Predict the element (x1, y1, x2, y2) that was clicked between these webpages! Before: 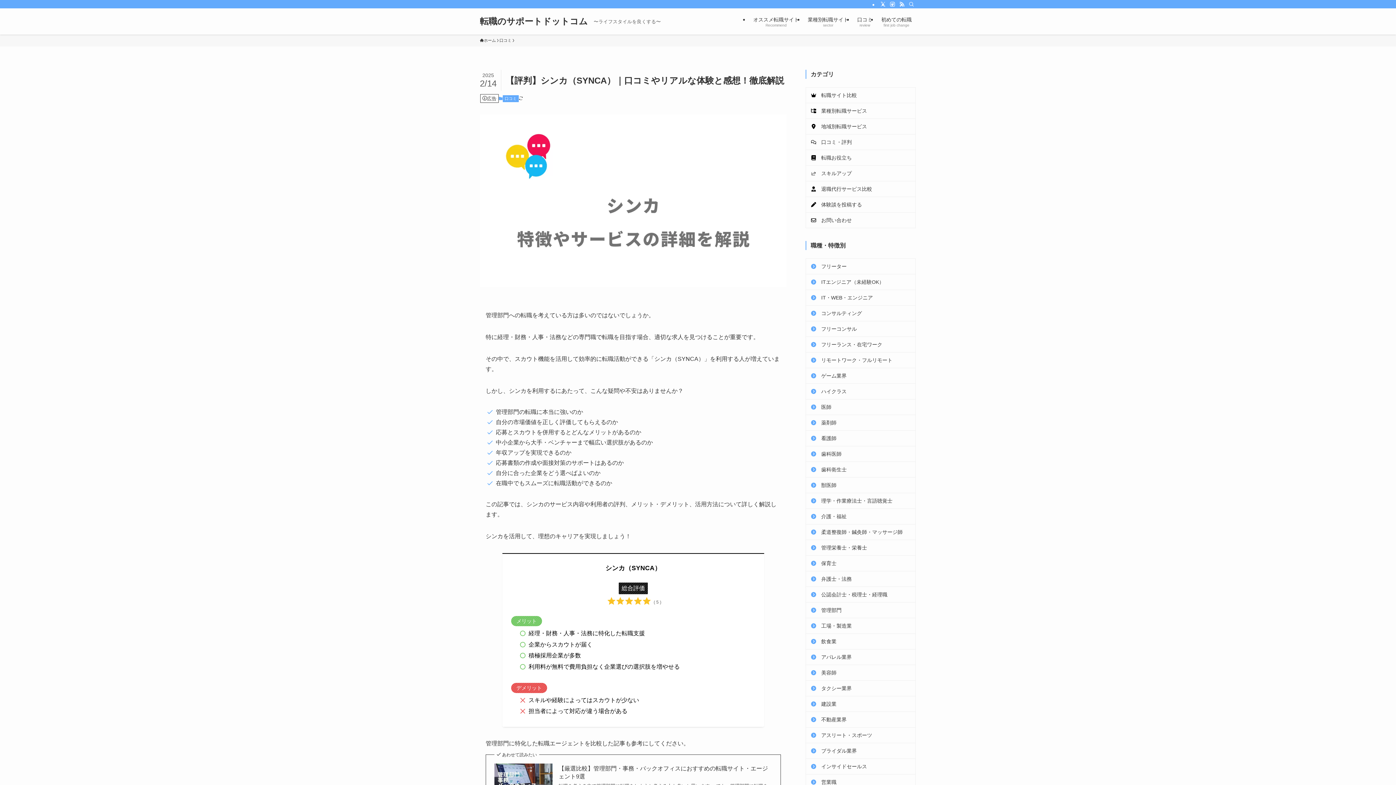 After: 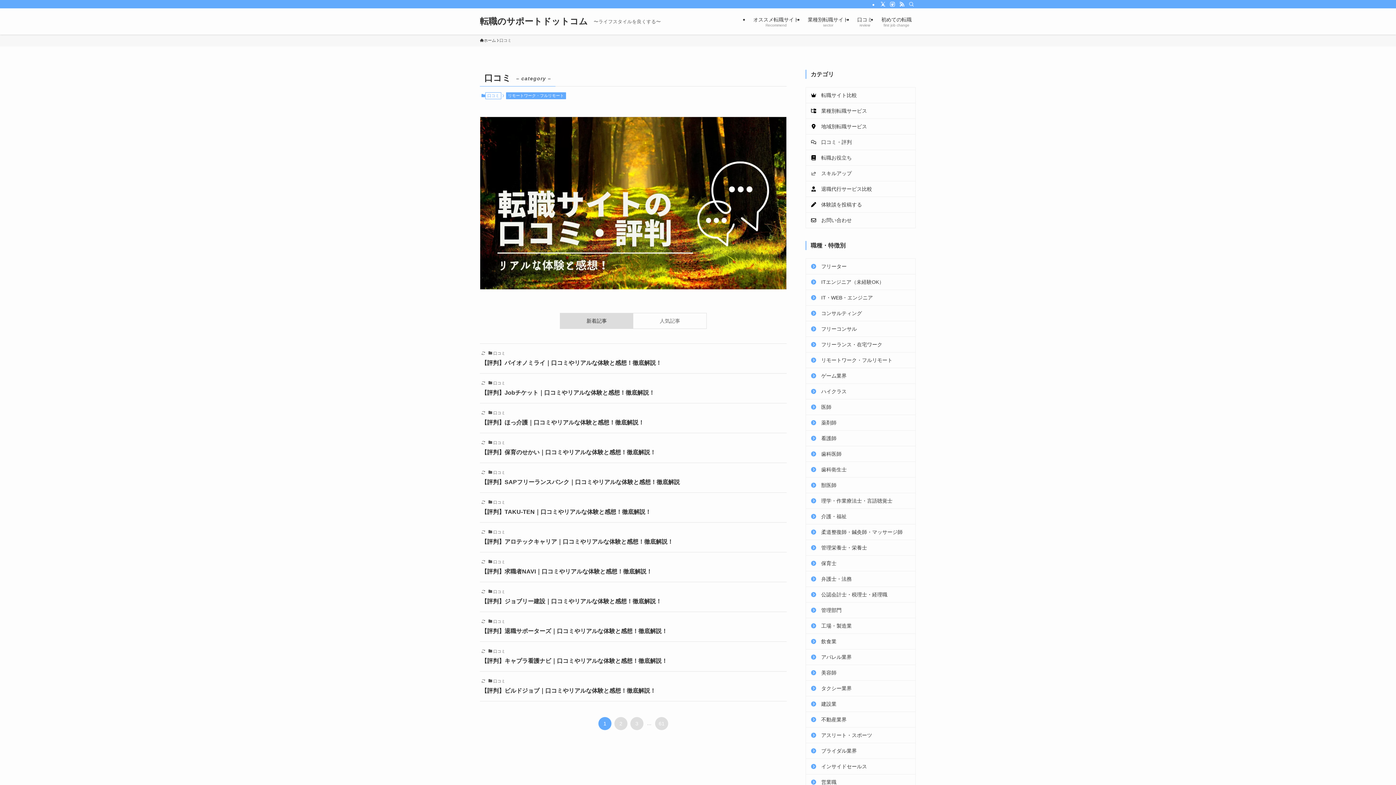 Action: label: 口コミ bbox: (499, 37, 511, 43)